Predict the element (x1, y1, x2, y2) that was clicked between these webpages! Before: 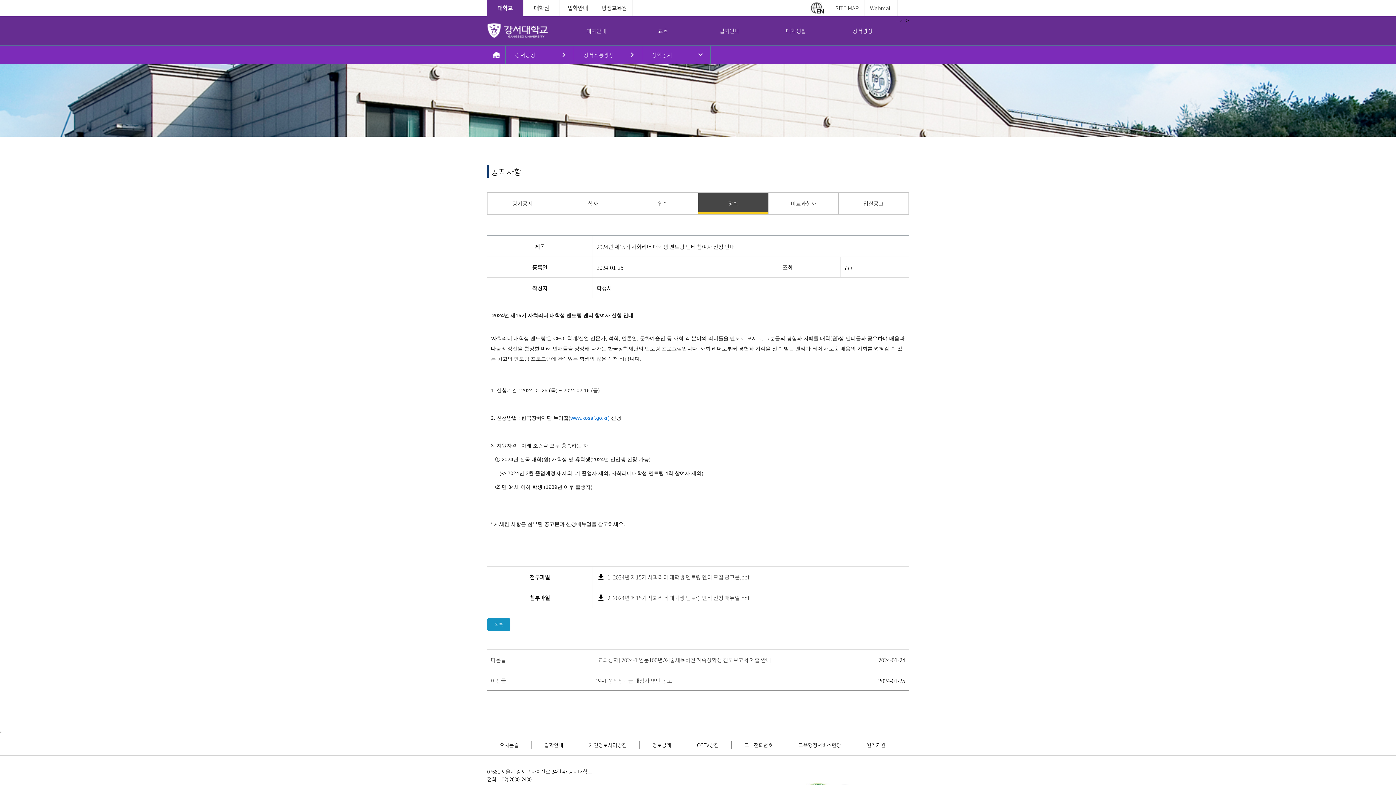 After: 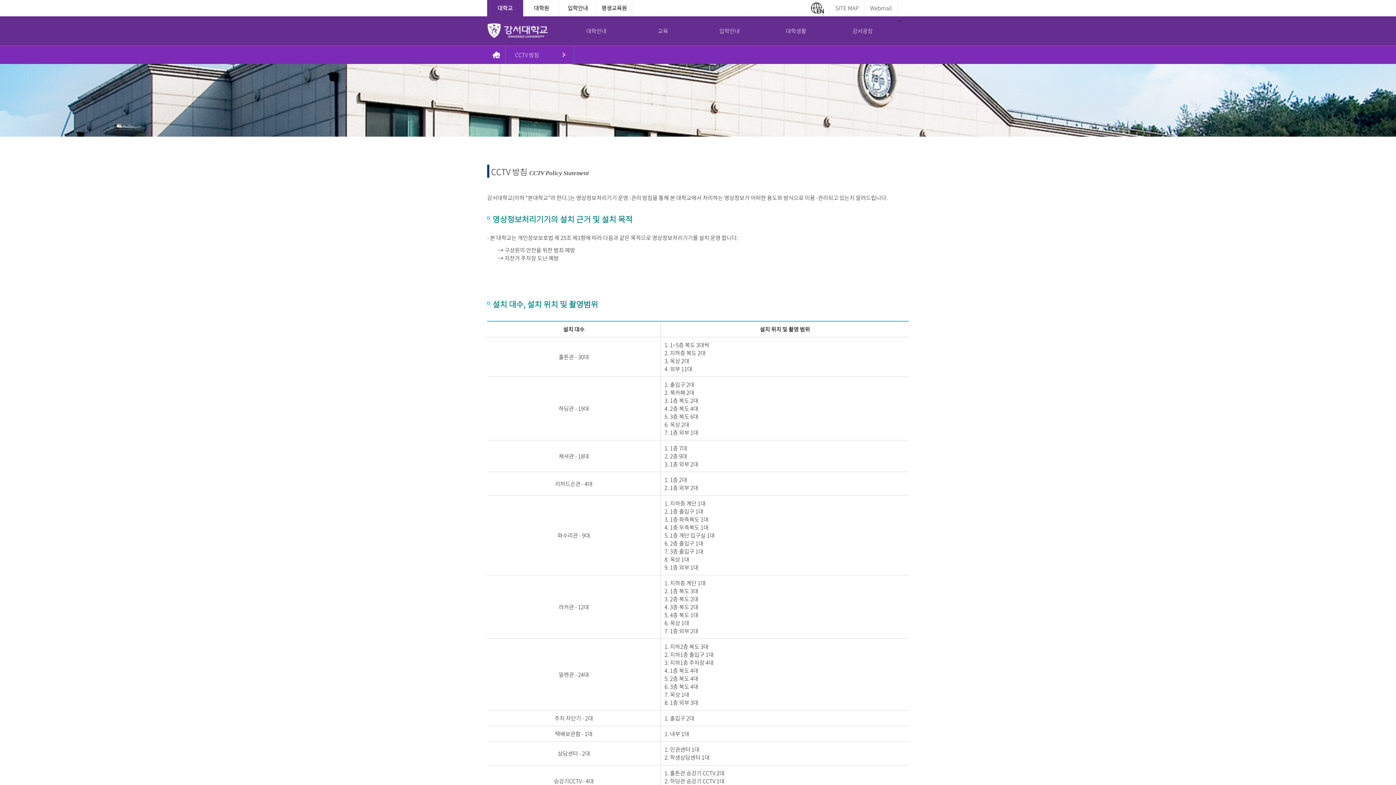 Action: label: CCTV방침 bbox: (697, 741, 718, 749)